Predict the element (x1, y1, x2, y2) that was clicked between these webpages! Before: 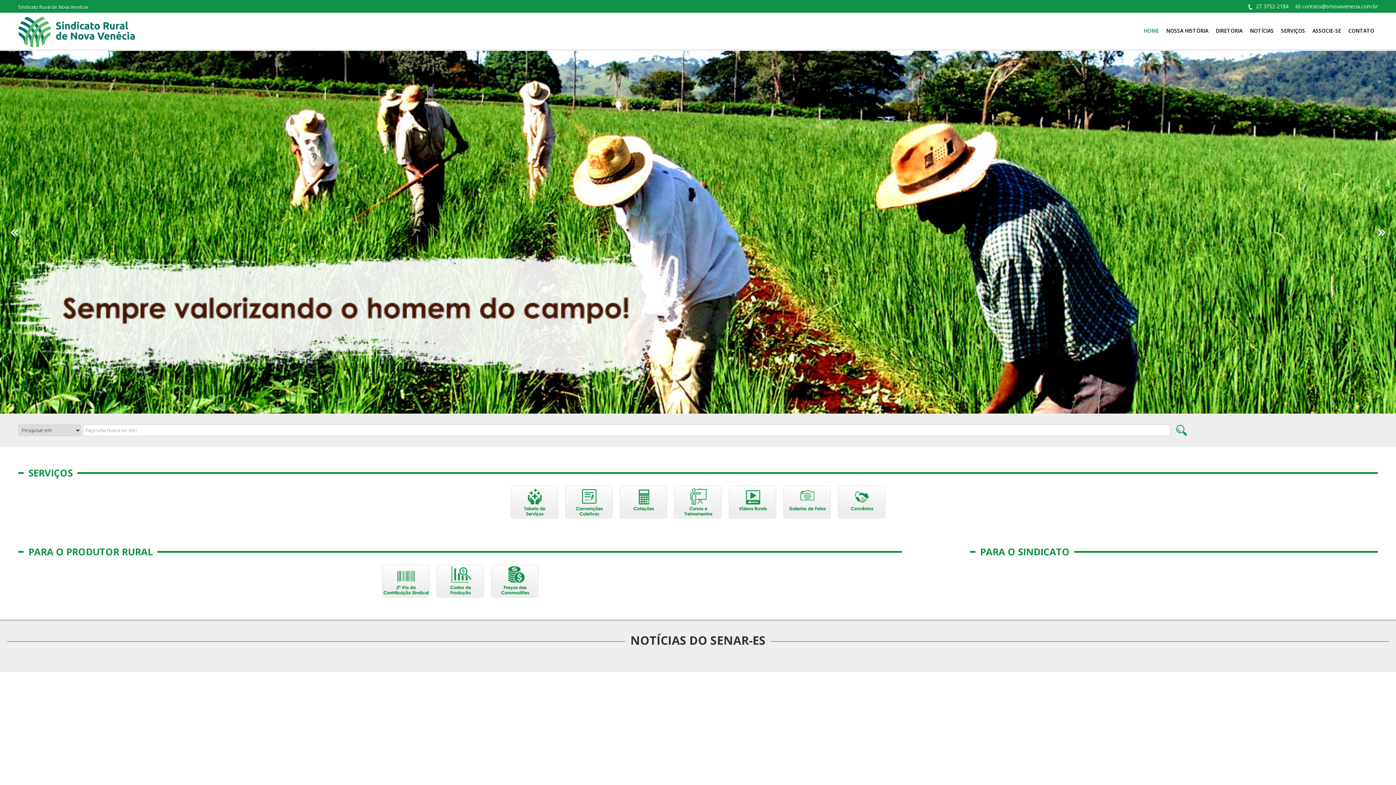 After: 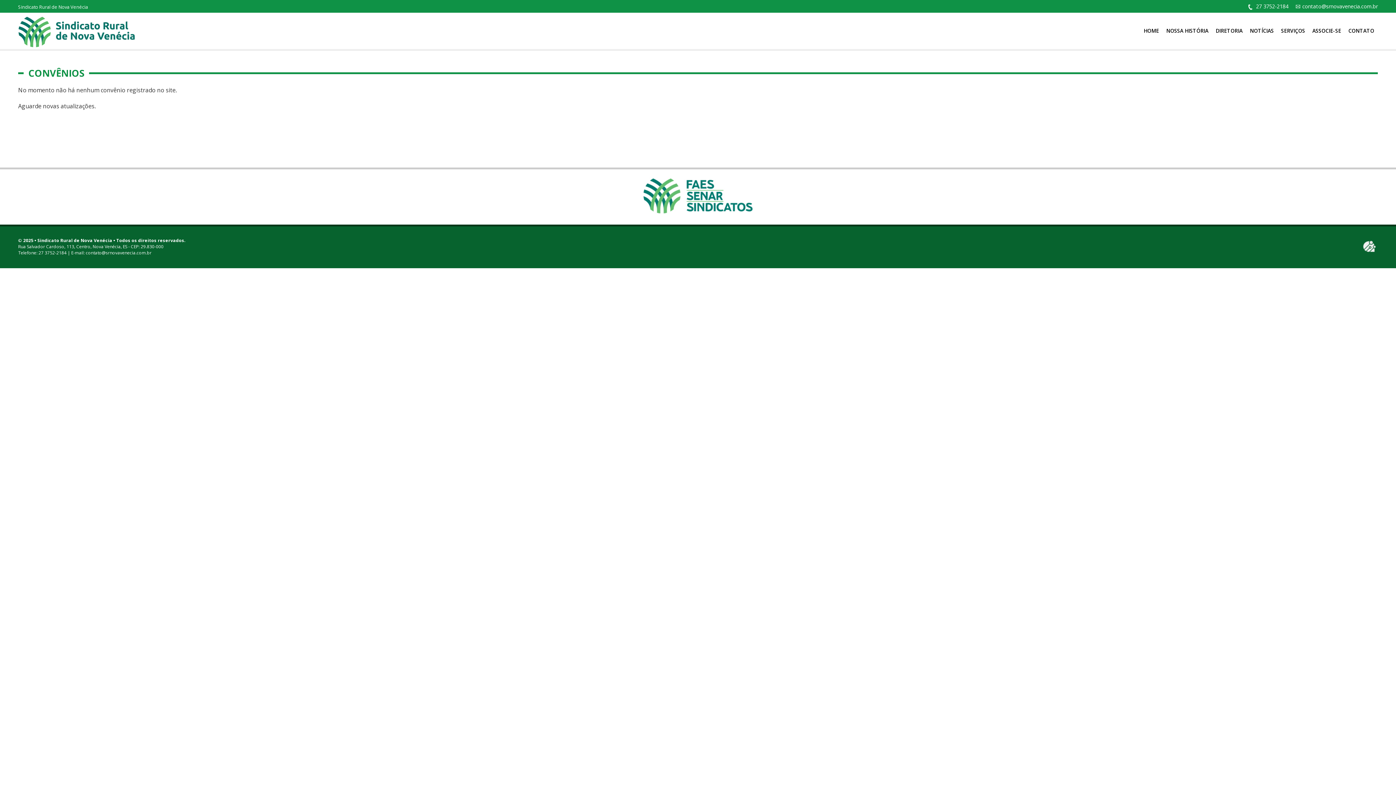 Action: bbox: (834, 486, 889, 526)